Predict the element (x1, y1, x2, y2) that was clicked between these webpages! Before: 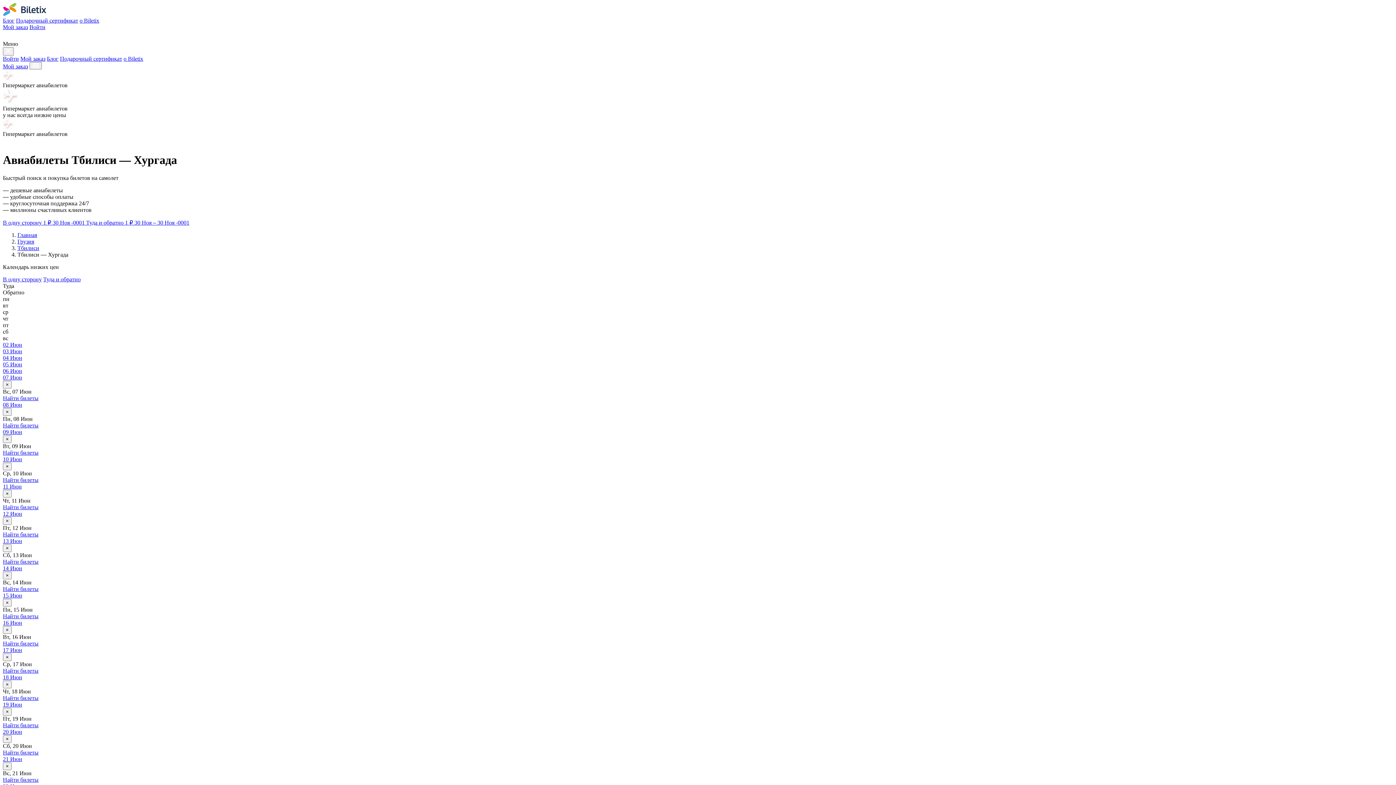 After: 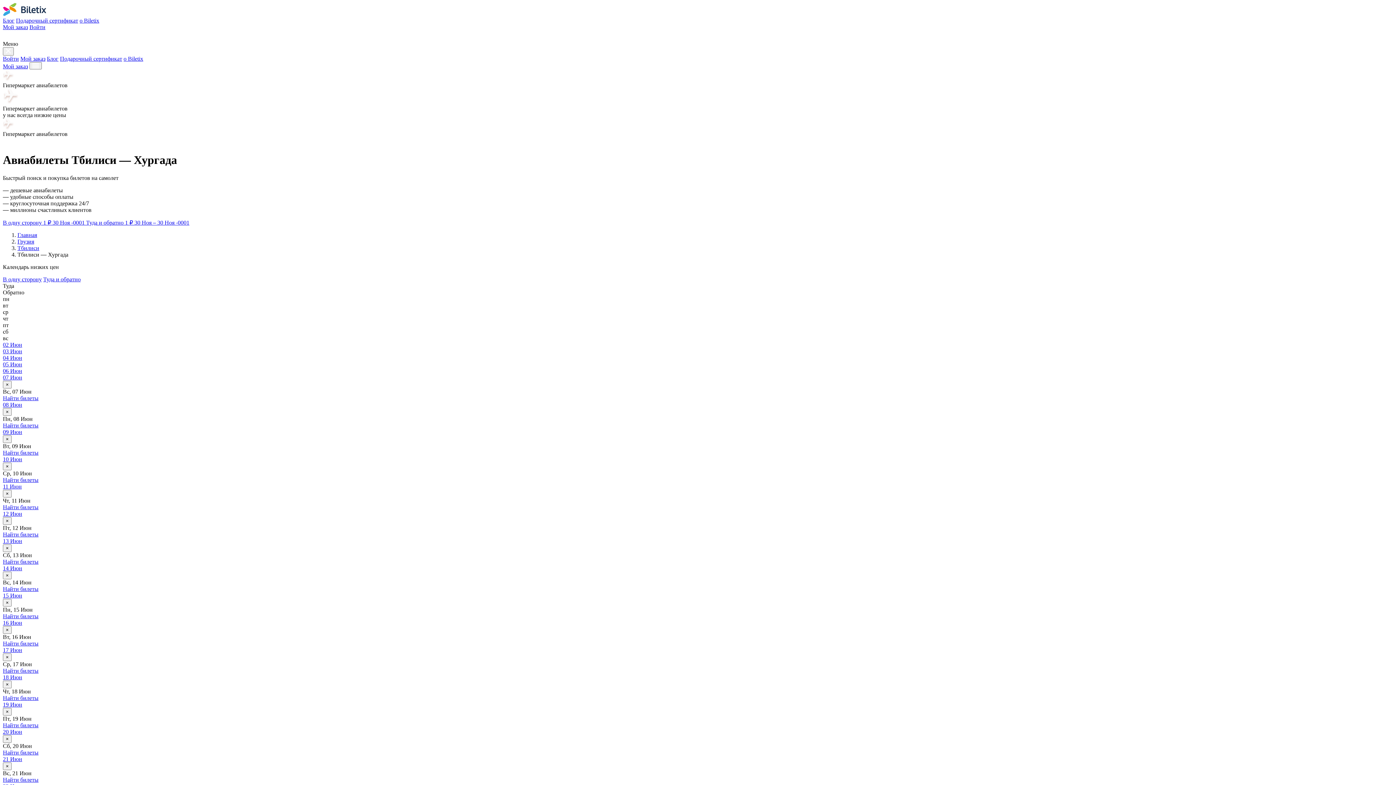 Action: bbox: (2, 341, 22, 347) label: 02 Июн